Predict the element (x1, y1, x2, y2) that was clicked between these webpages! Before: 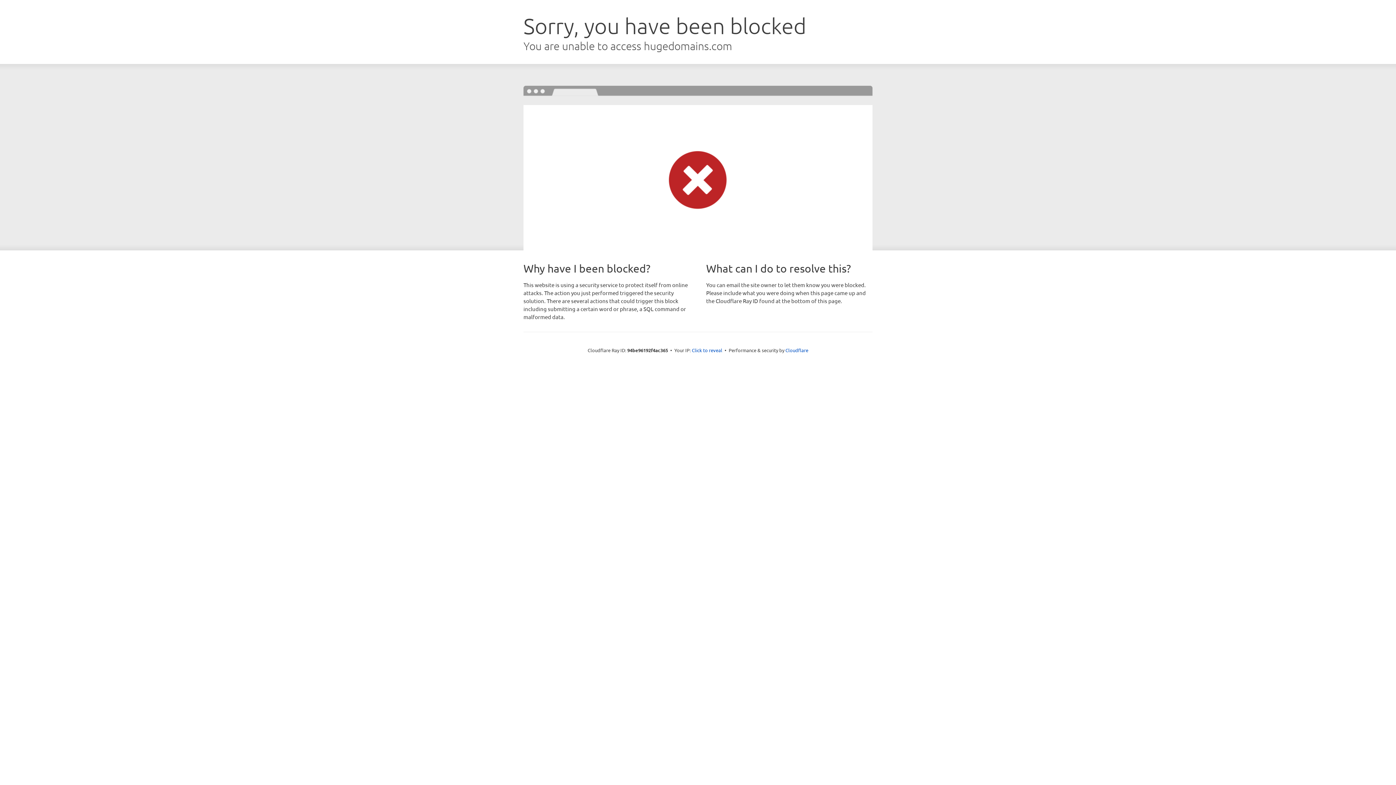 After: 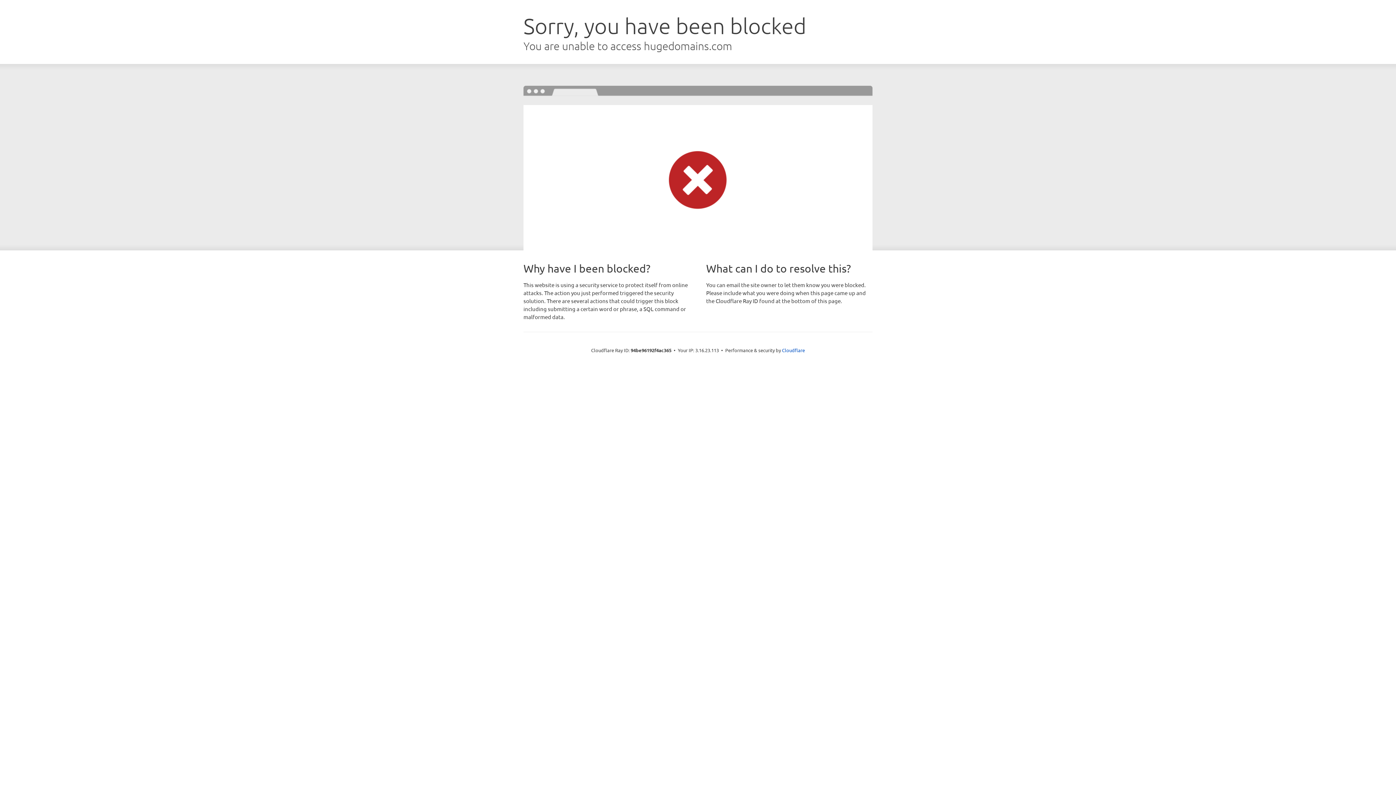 Action: label: Click to reveal bbox: (692, 346, 722, 353)